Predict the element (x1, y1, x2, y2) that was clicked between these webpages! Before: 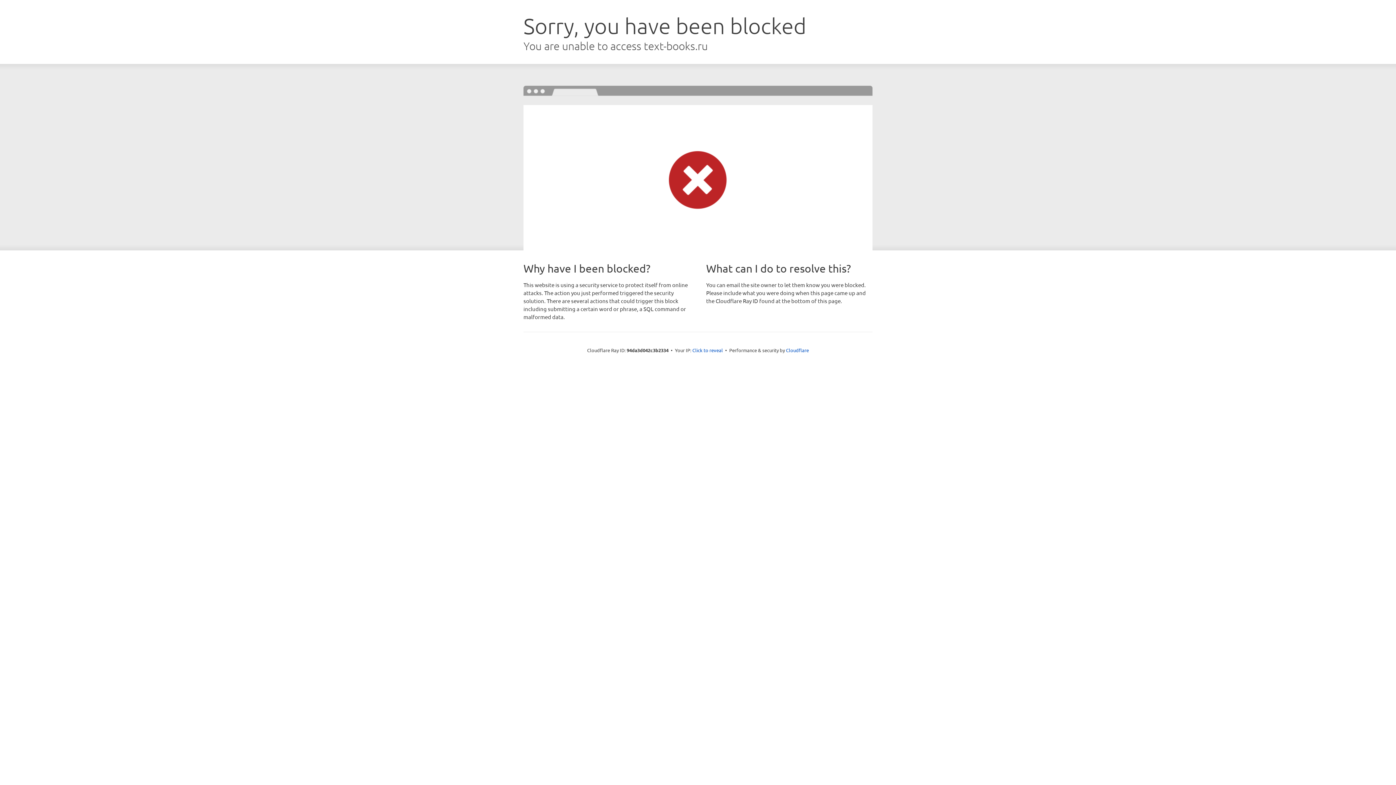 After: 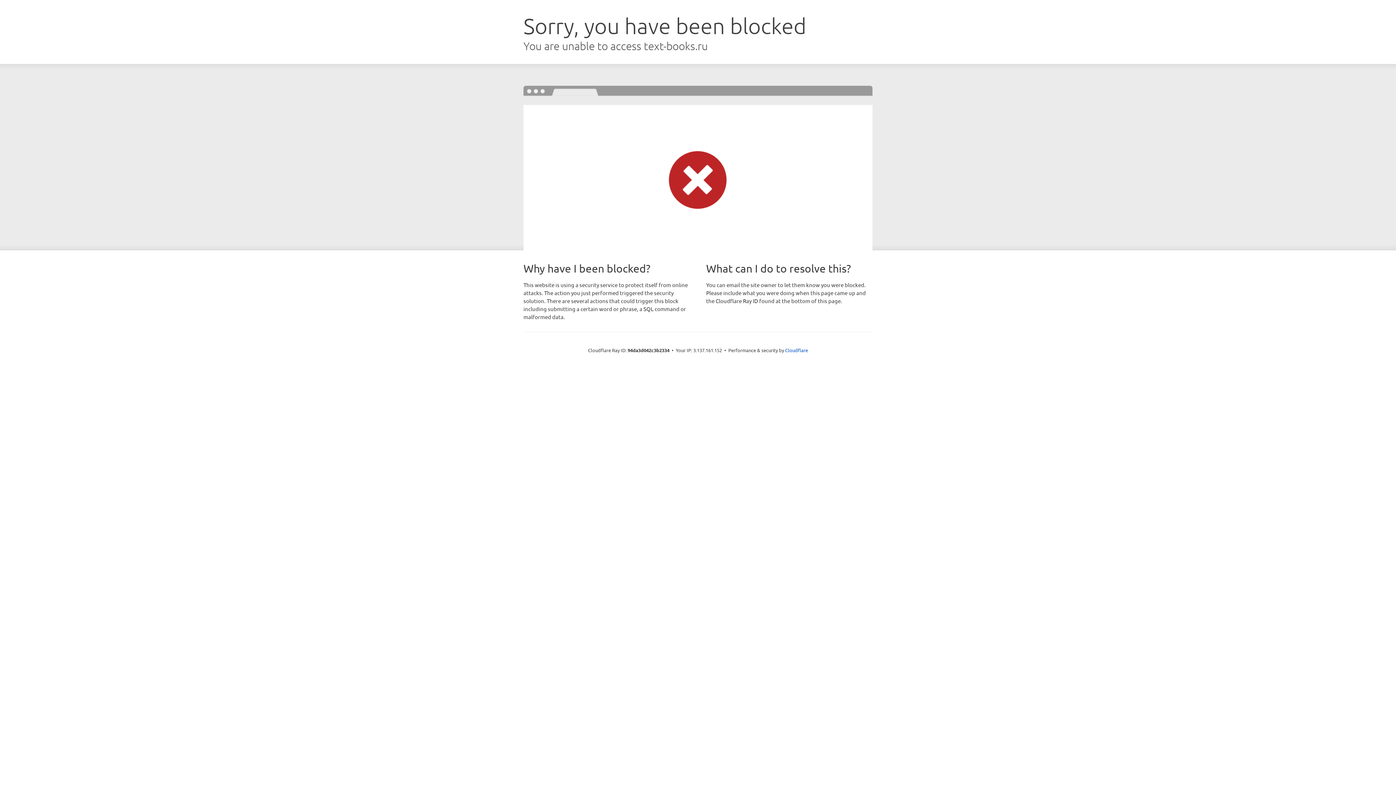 Action: bbox: (692, 346, 723, 353) label: Click to reveal